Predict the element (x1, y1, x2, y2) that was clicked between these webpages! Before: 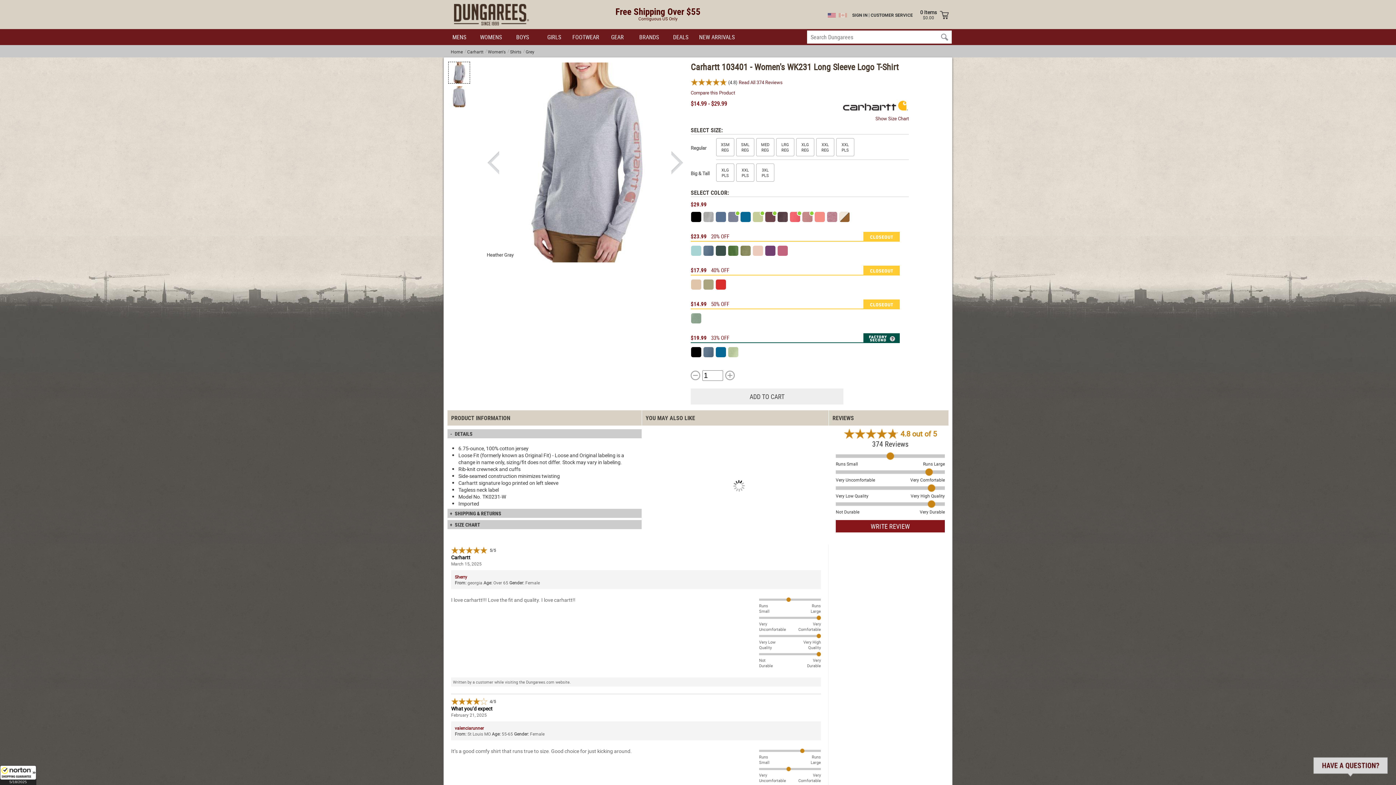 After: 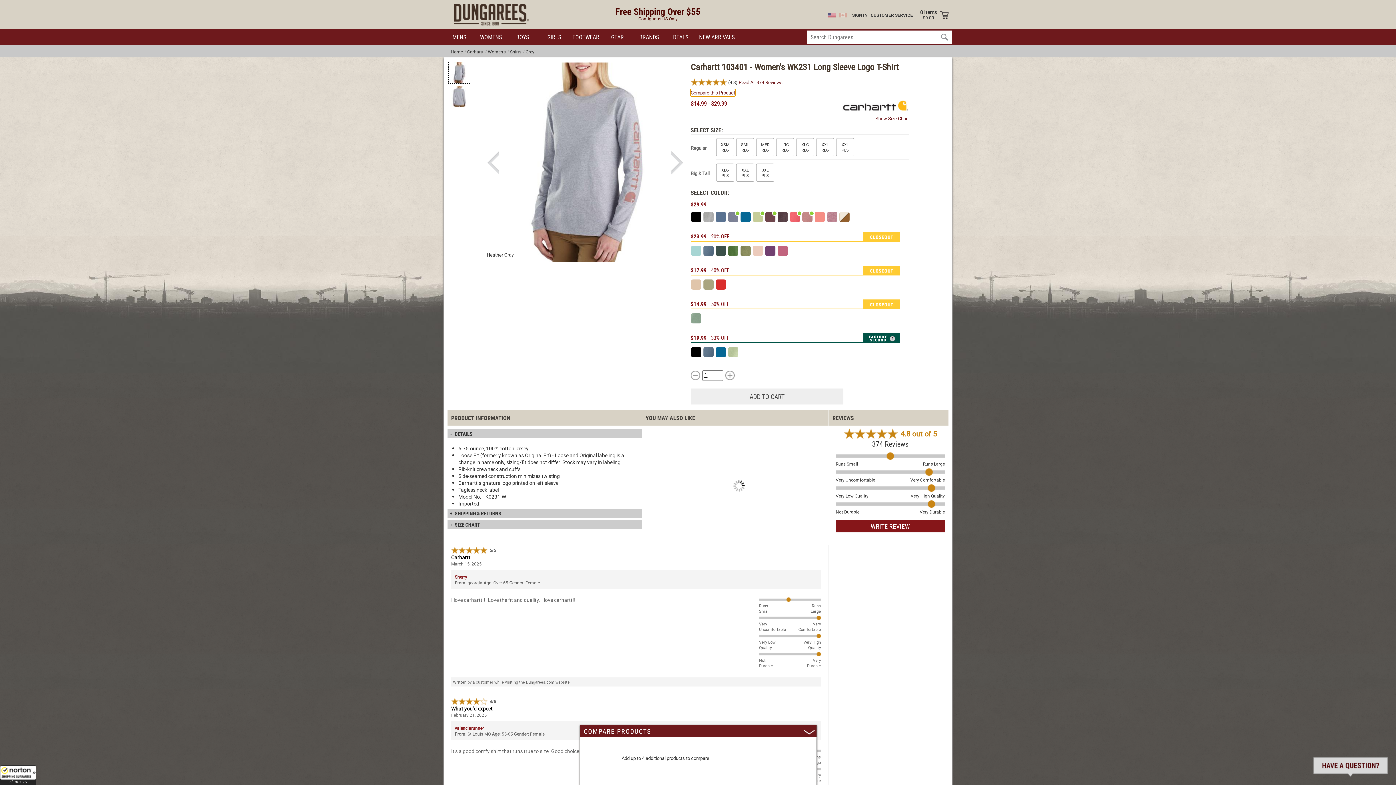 Action: bbox: (690, 89, 735, 96) label: Compare this Product